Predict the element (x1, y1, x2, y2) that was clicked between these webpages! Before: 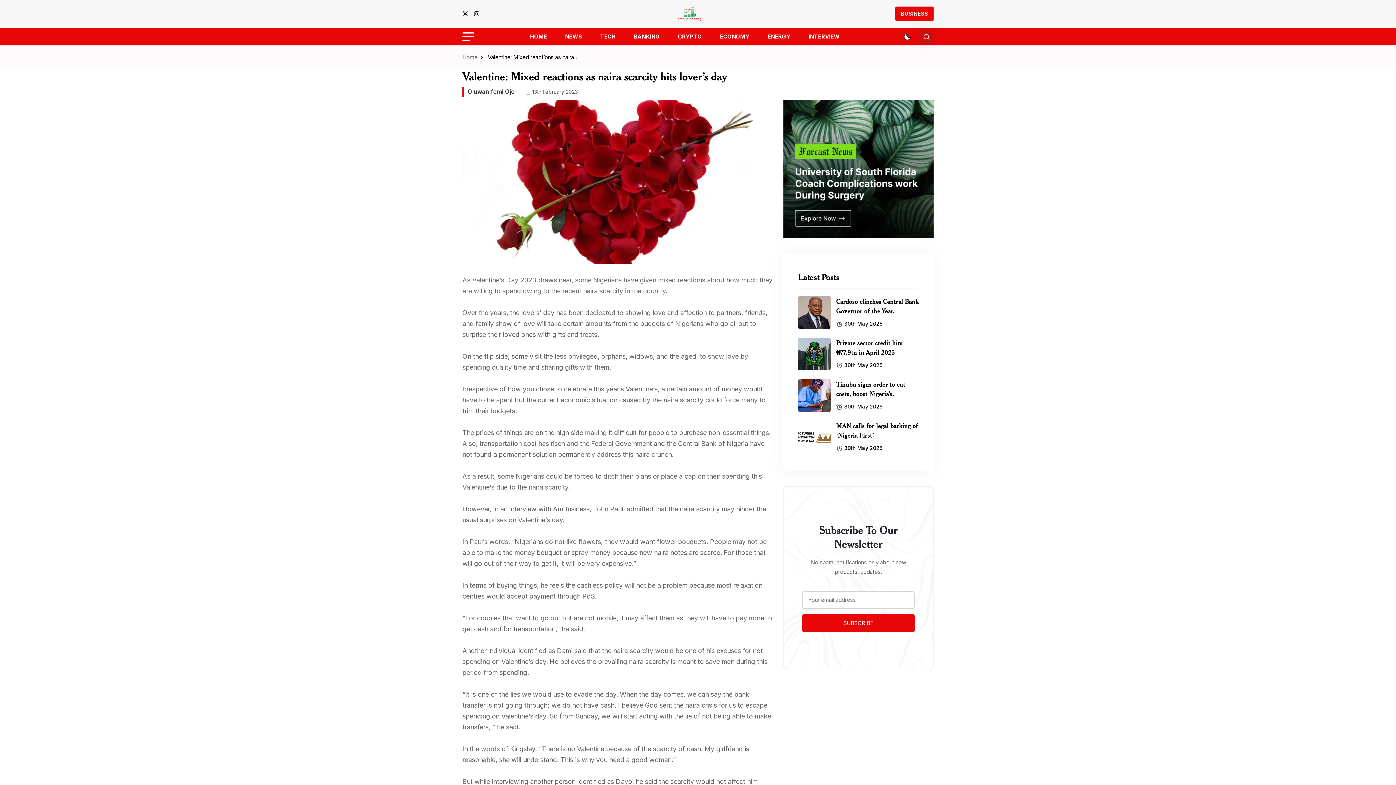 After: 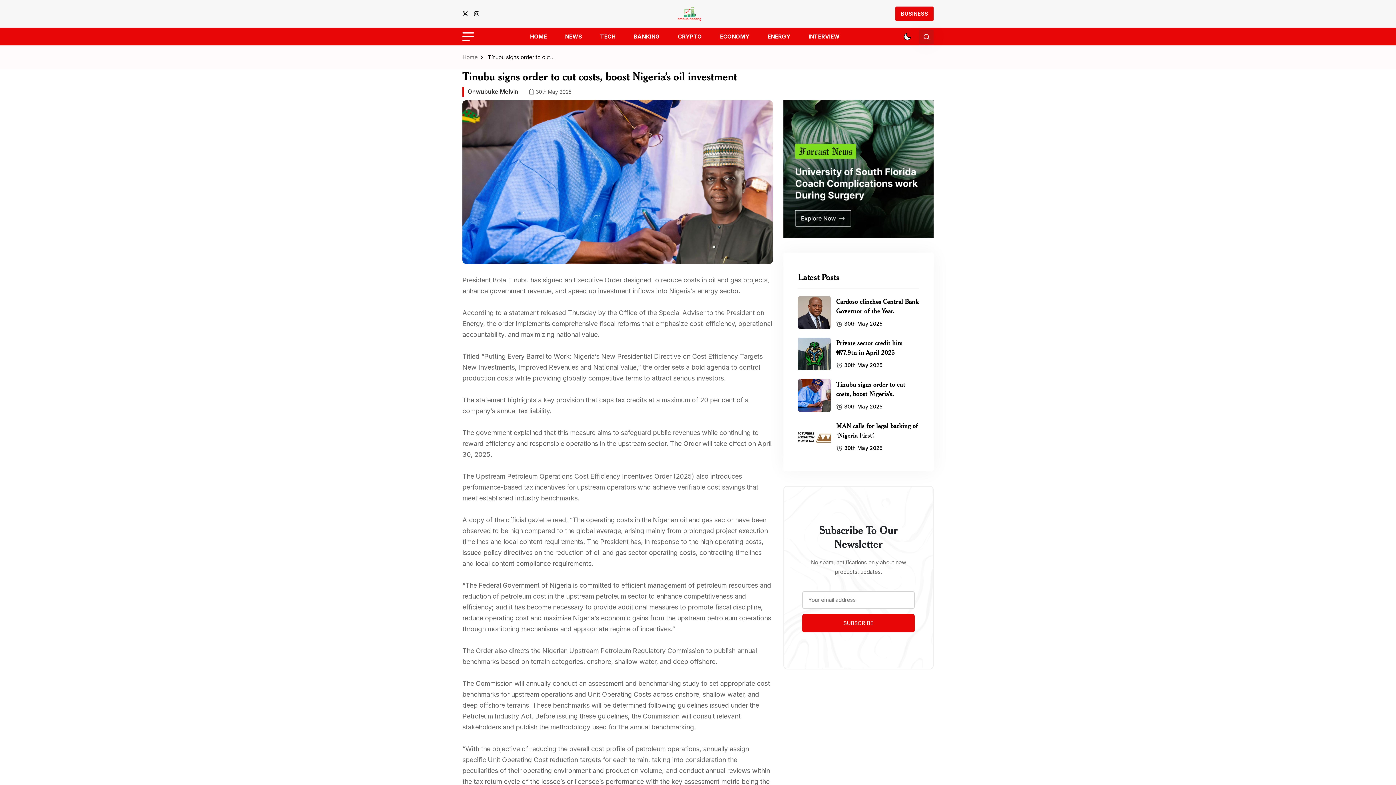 Action: label: name bbox: (836, 379, 919, 398)